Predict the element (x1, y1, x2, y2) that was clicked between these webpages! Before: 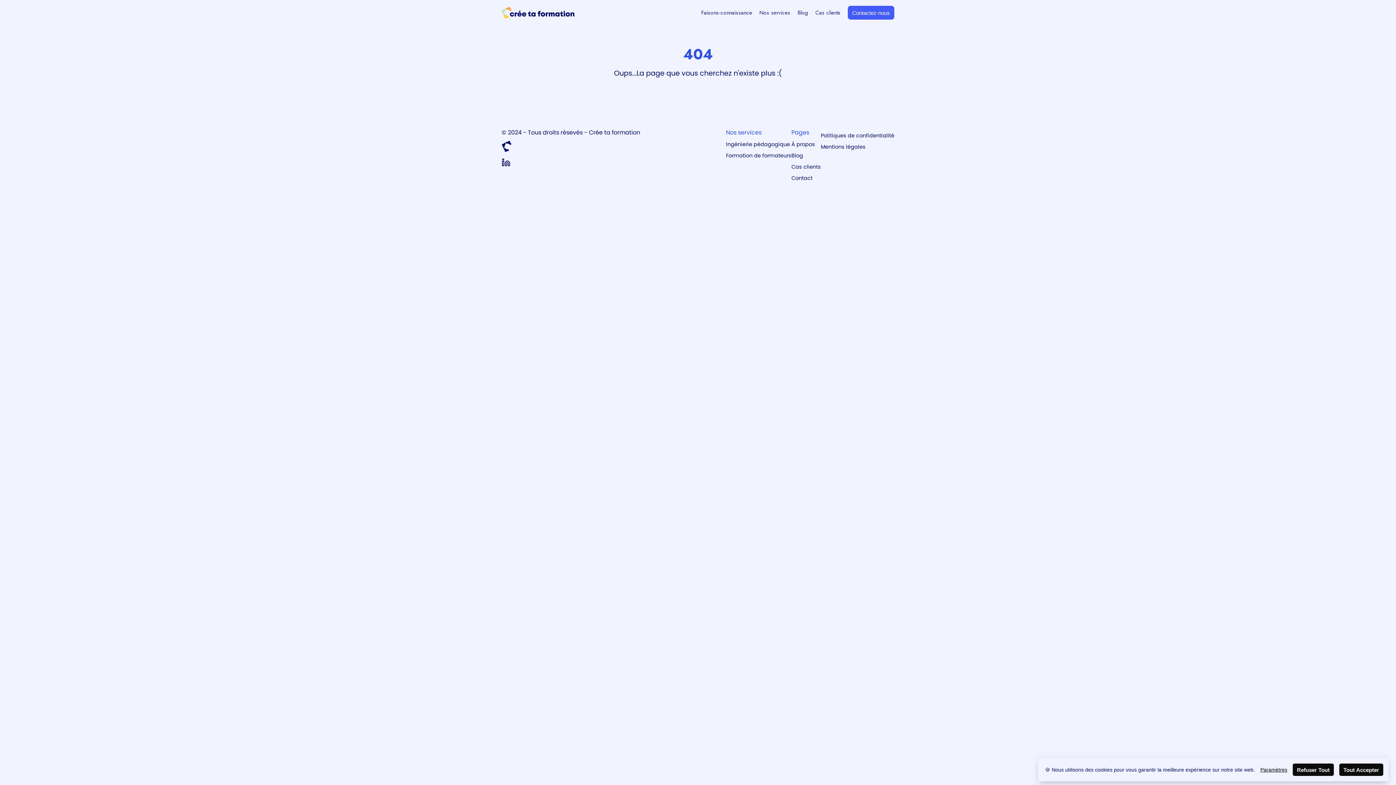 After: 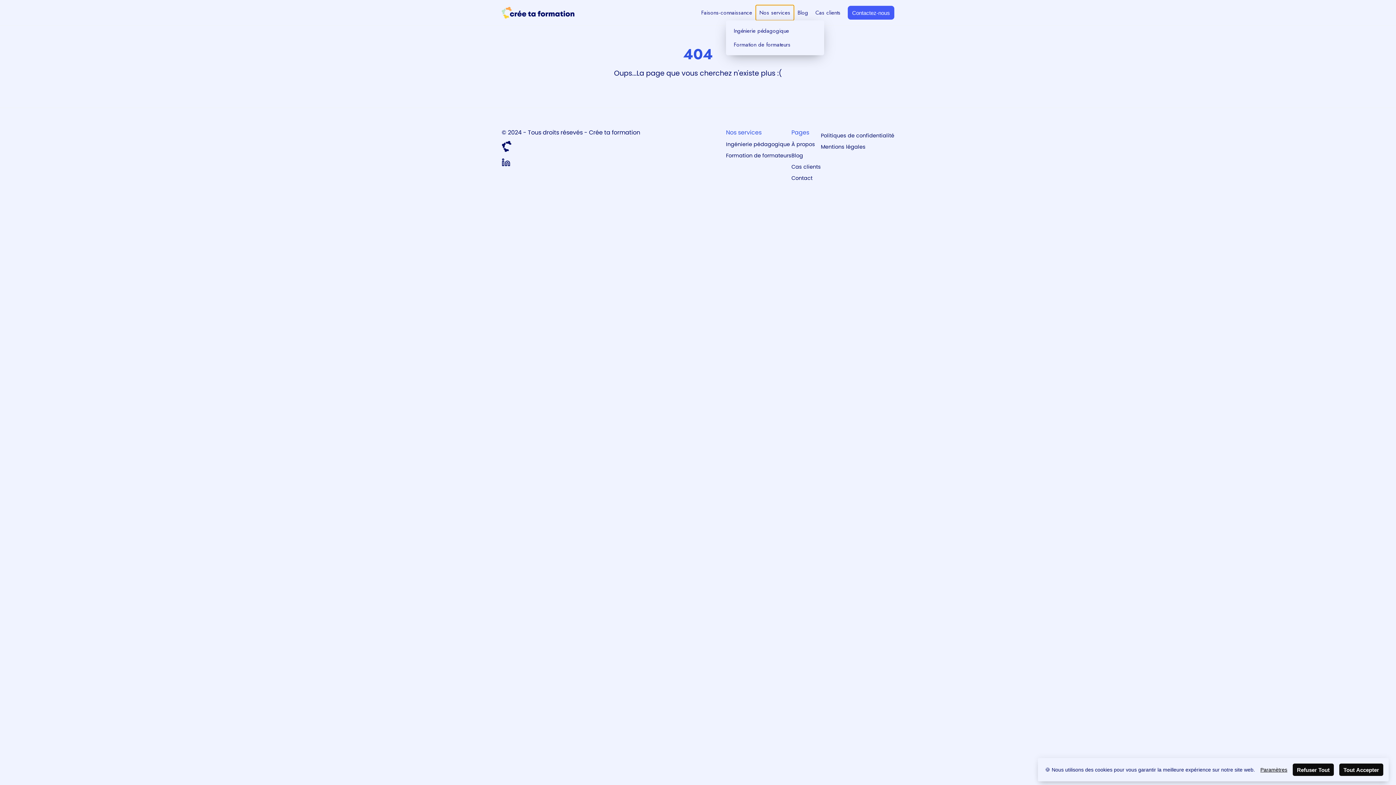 Action: bbox: (756, 5, 794, 20) label: Nos services